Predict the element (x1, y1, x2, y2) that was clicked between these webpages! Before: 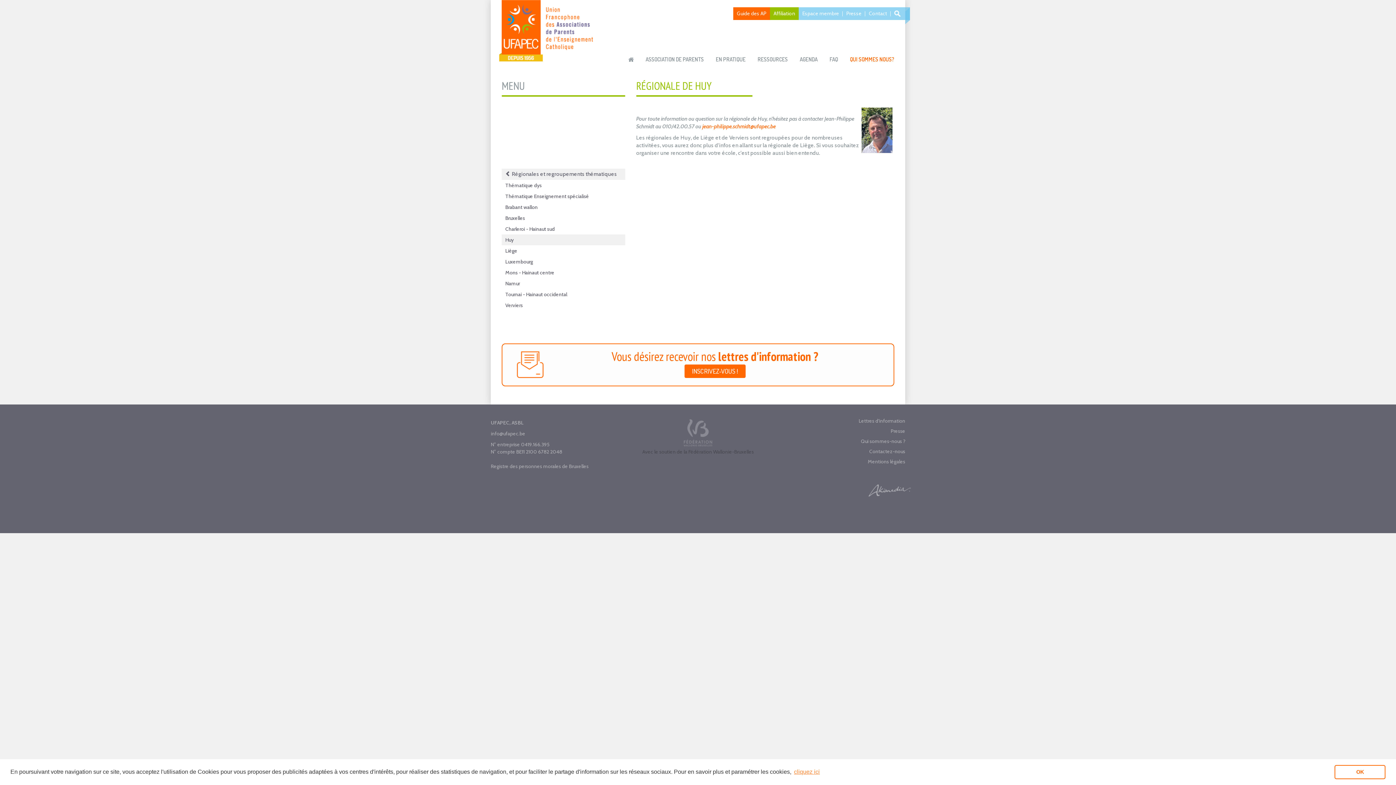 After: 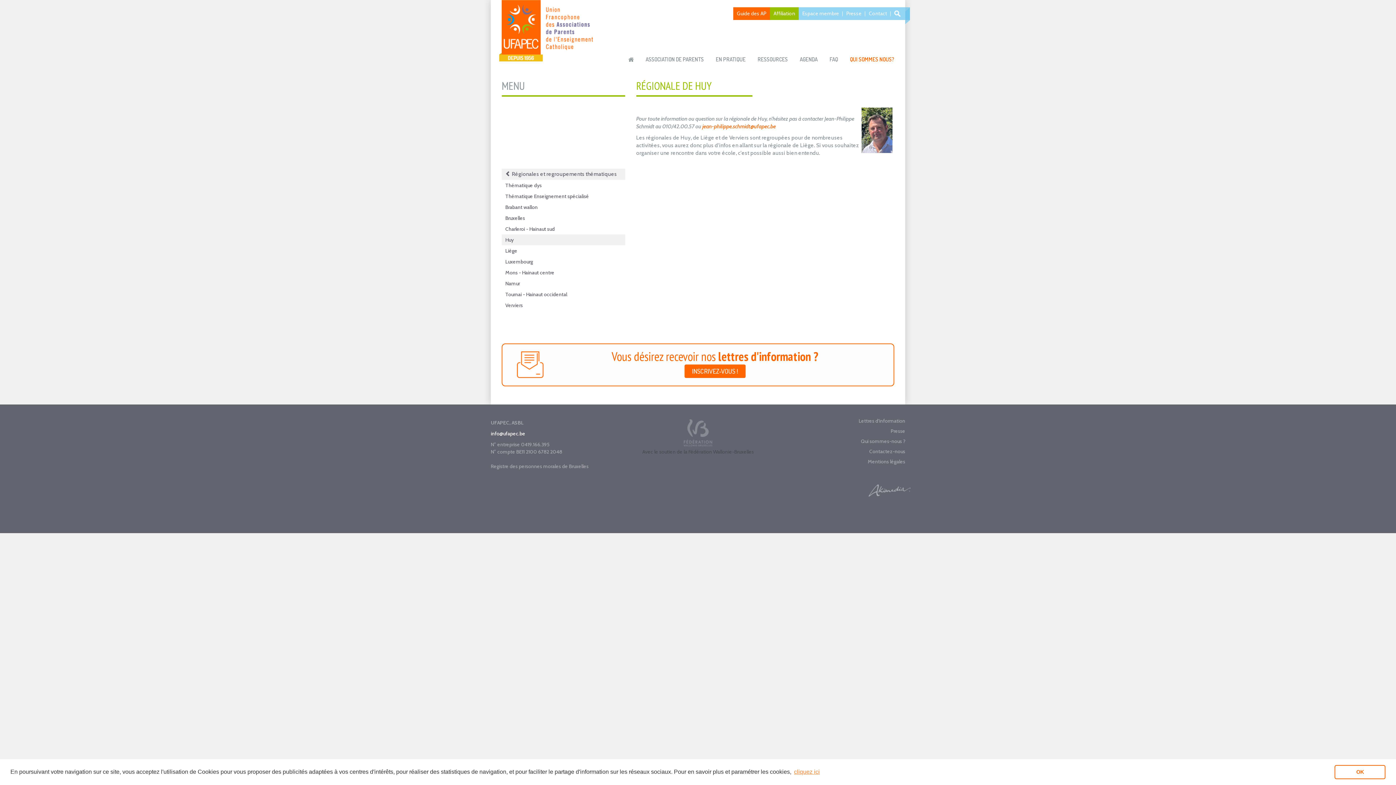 Action: label: info@ufapec.be bbox: (490, 430, 525, 437)